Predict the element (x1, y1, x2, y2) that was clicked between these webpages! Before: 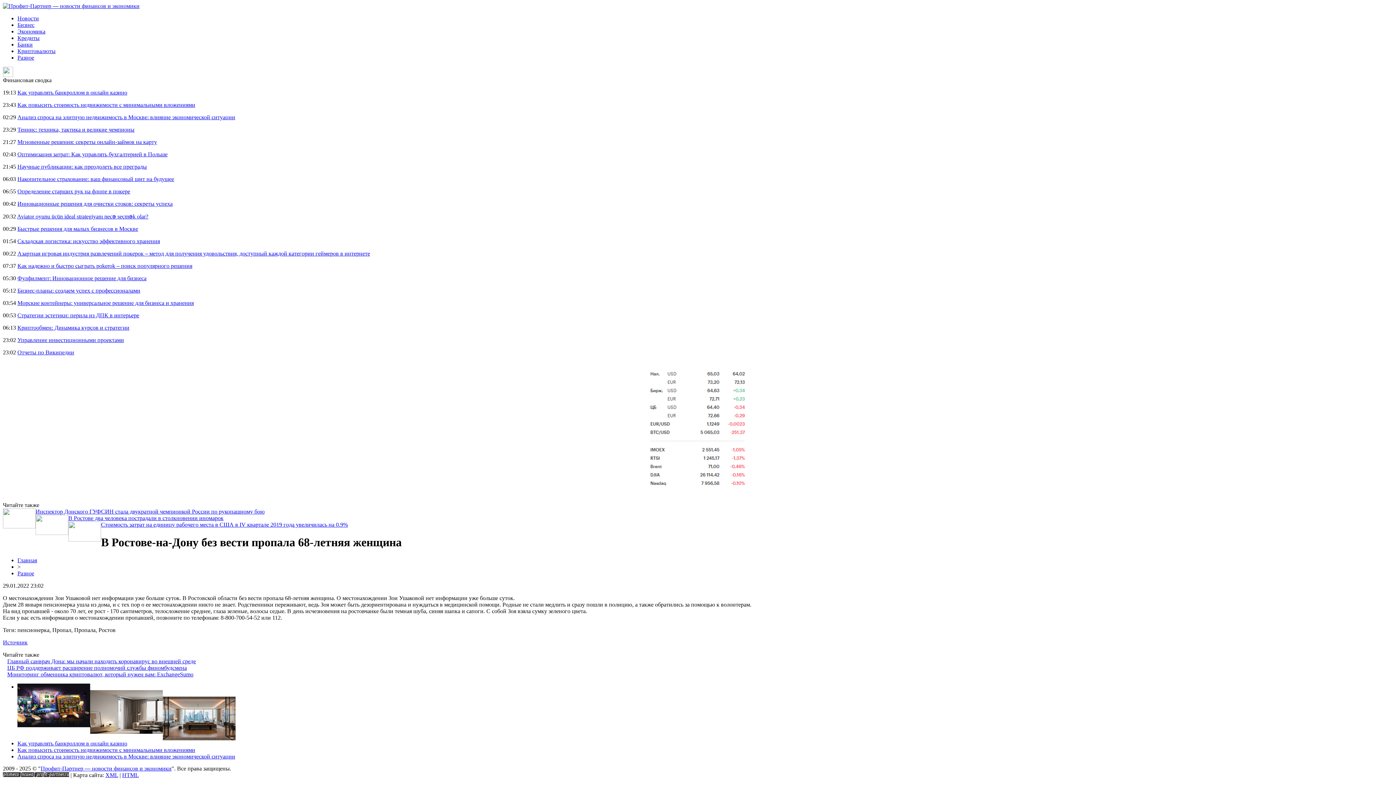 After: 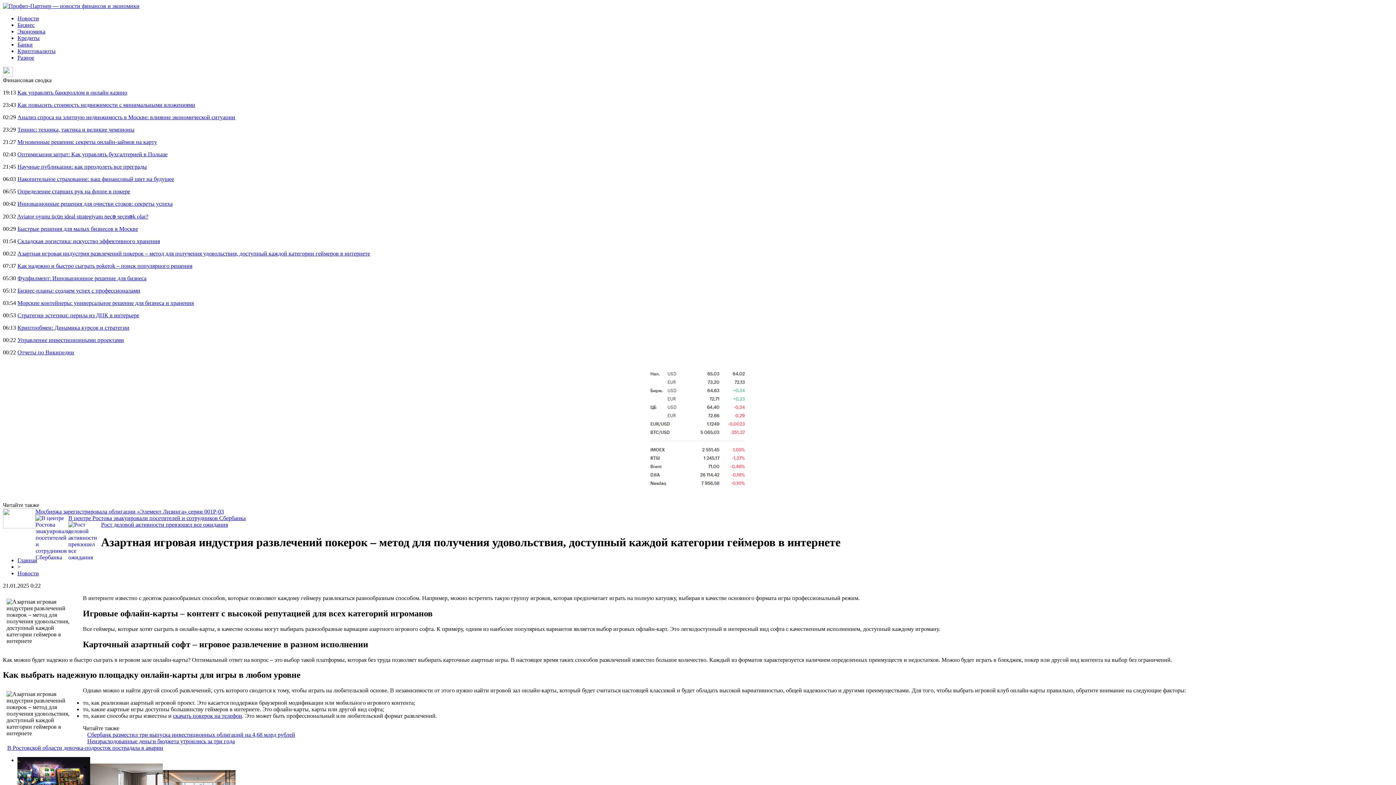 Action: label: Азартная игровая индустрия развлечений покерок – метод для получения удовольствия, доступный каждой категории геймеров в интернете bbox: (17, 250, 370, 256)